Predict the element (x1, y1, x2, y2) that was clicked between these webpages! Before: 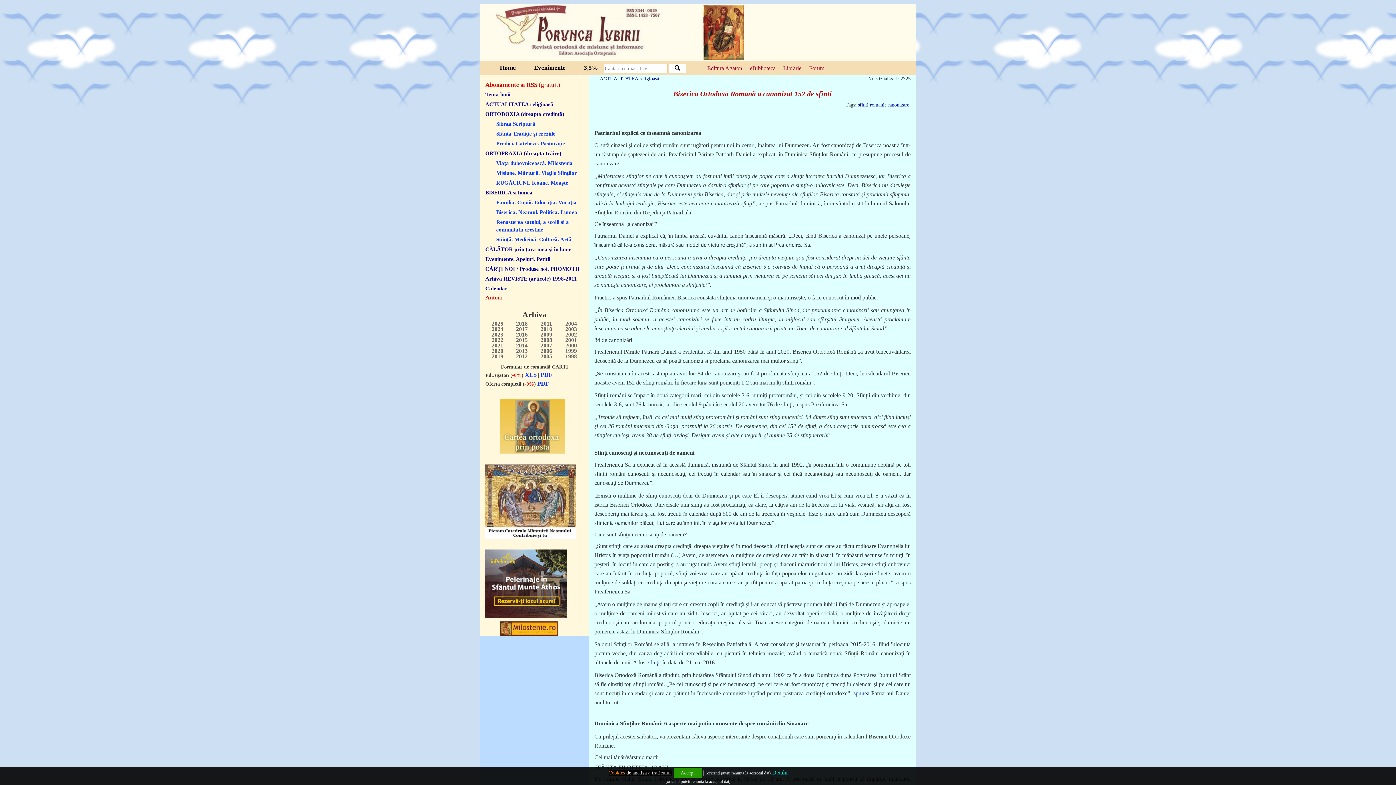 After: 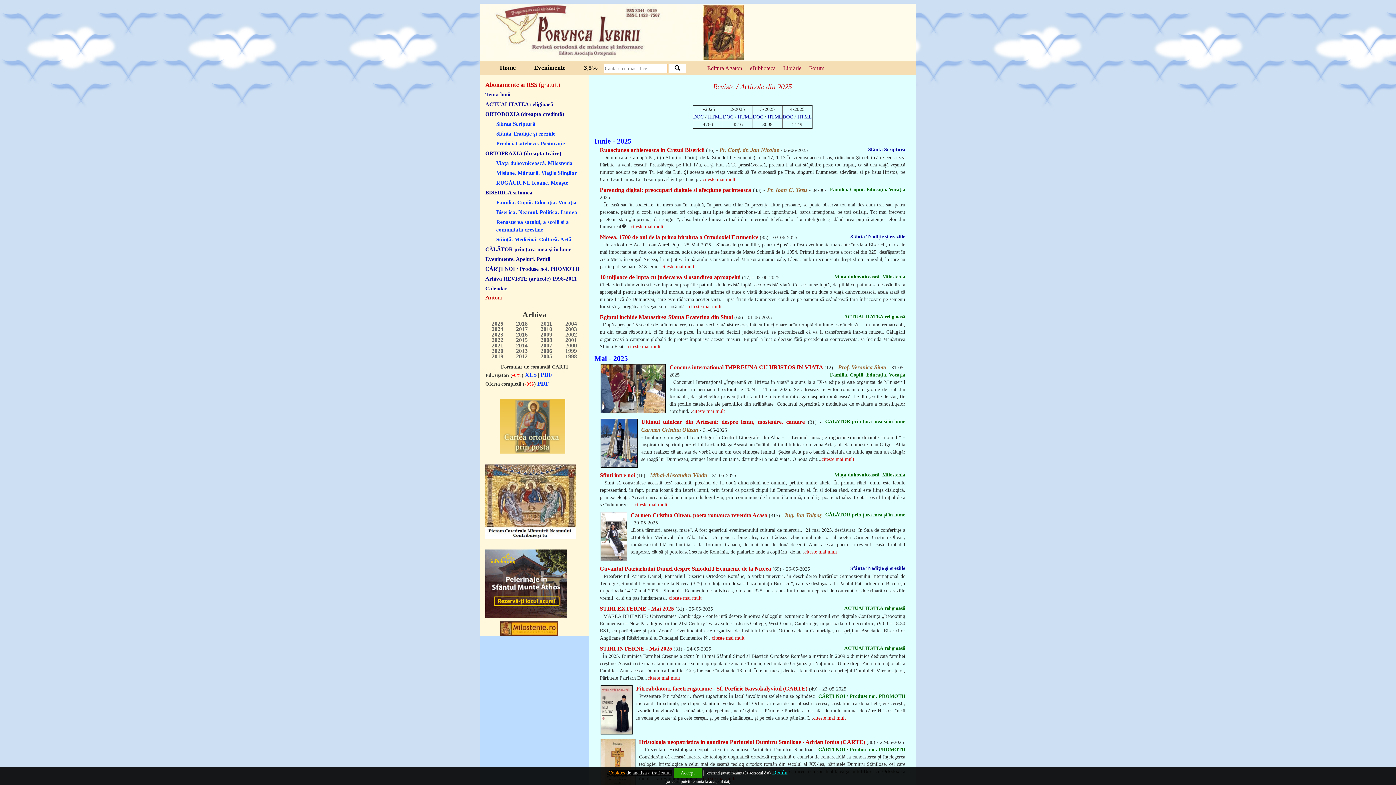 Action: bbox: (485, 318, 509, 323) label: 2025